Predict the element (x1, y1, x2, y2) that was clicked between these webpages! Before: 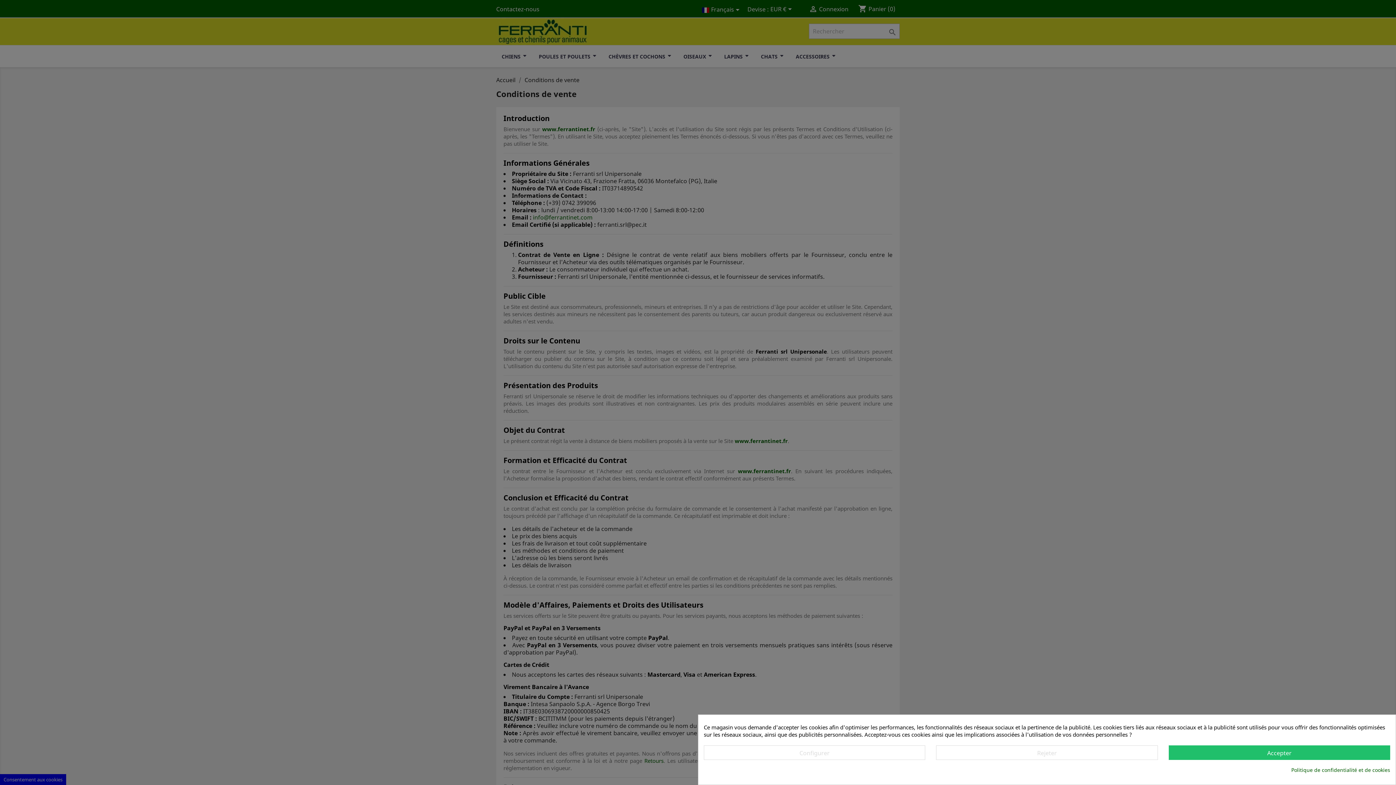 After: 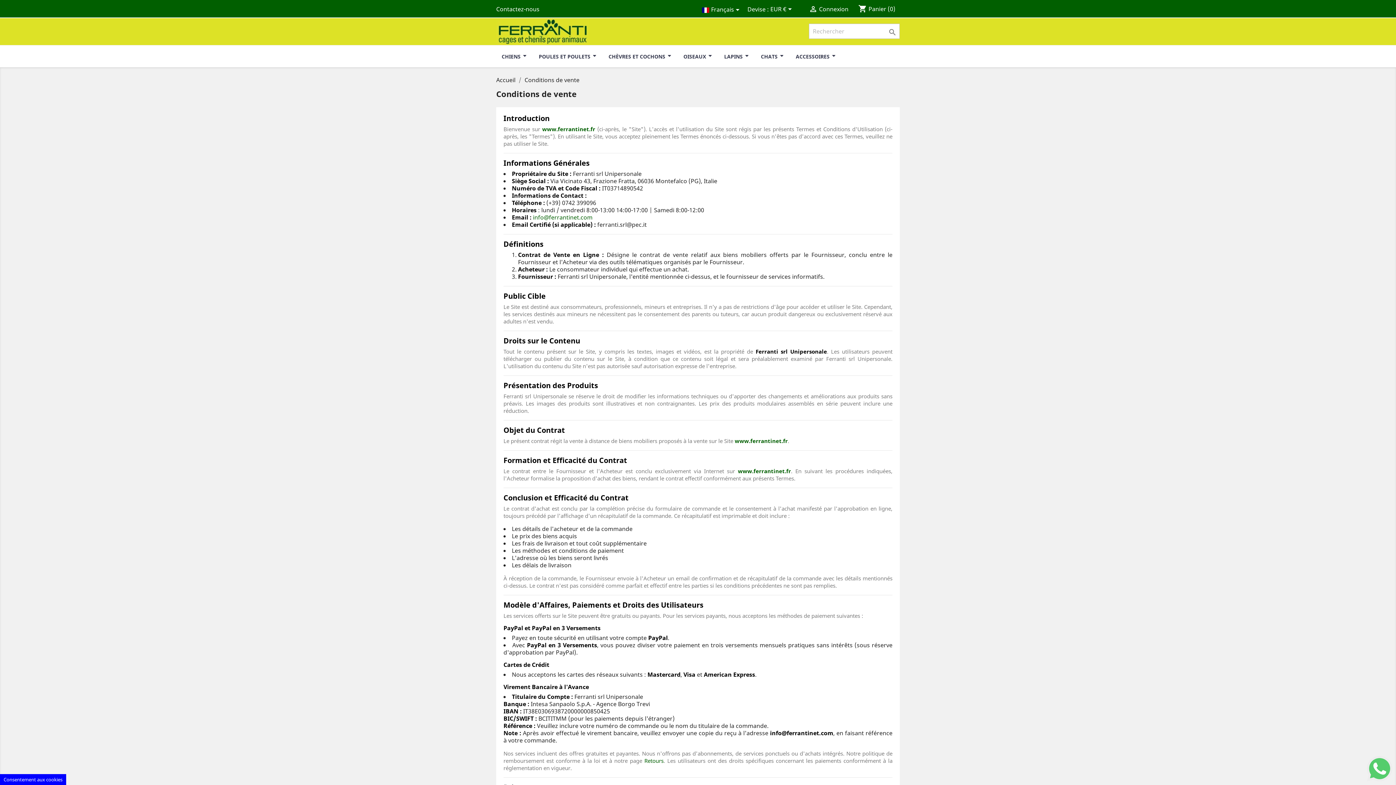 Action: bbox: (936, 745, 1158, 760) label: Rejeter